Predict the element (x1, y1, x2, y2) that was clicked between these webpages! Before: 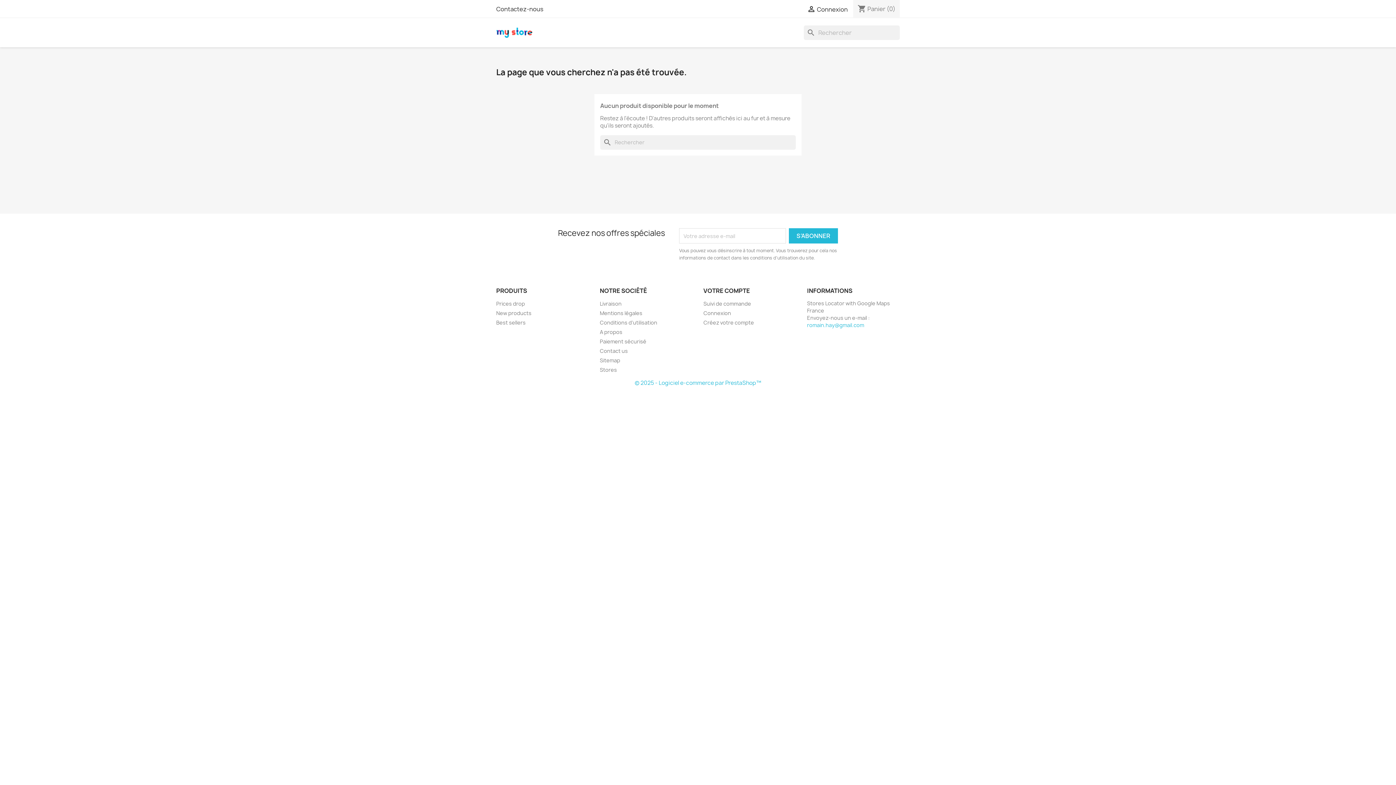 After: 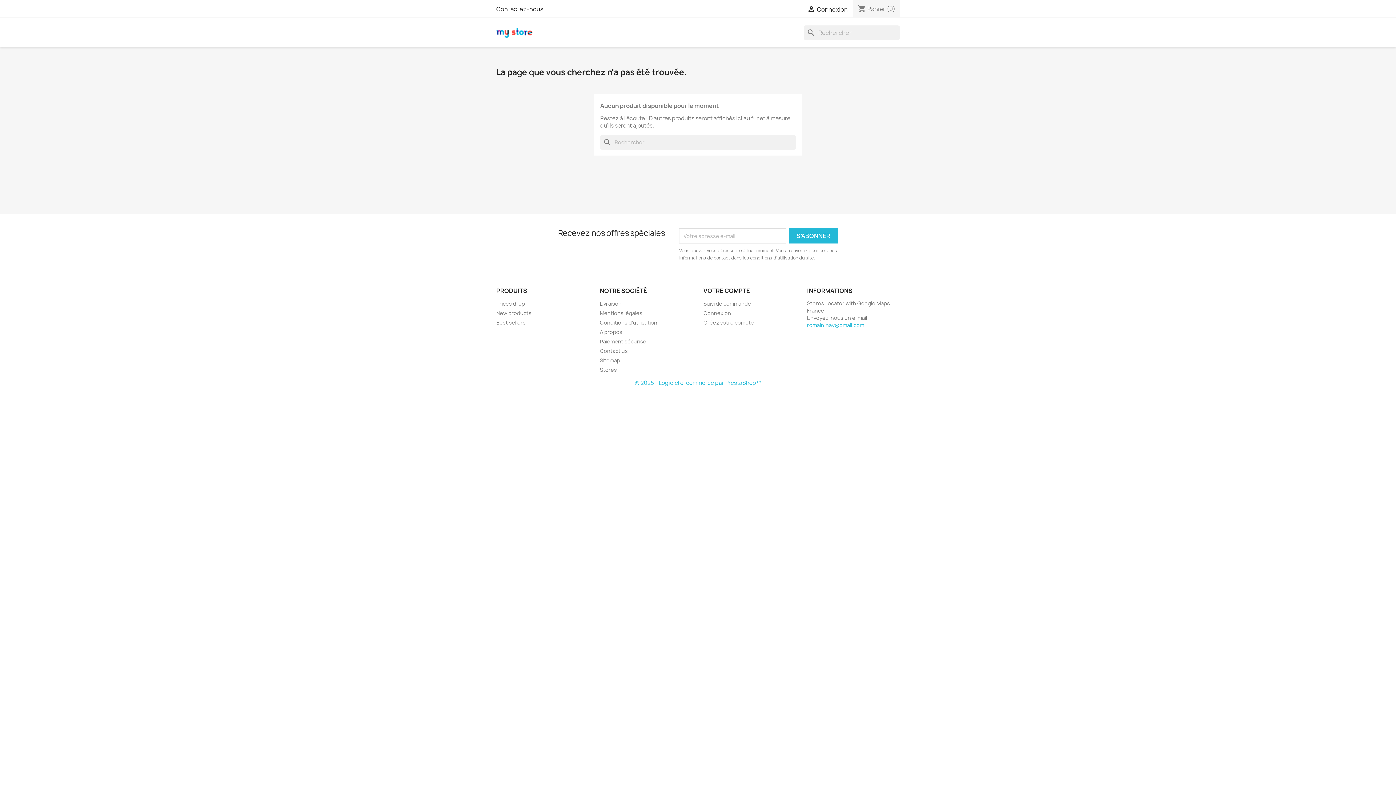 Action: bbox: (807, 321, 864, 328) label: romain.hay@gmail.com